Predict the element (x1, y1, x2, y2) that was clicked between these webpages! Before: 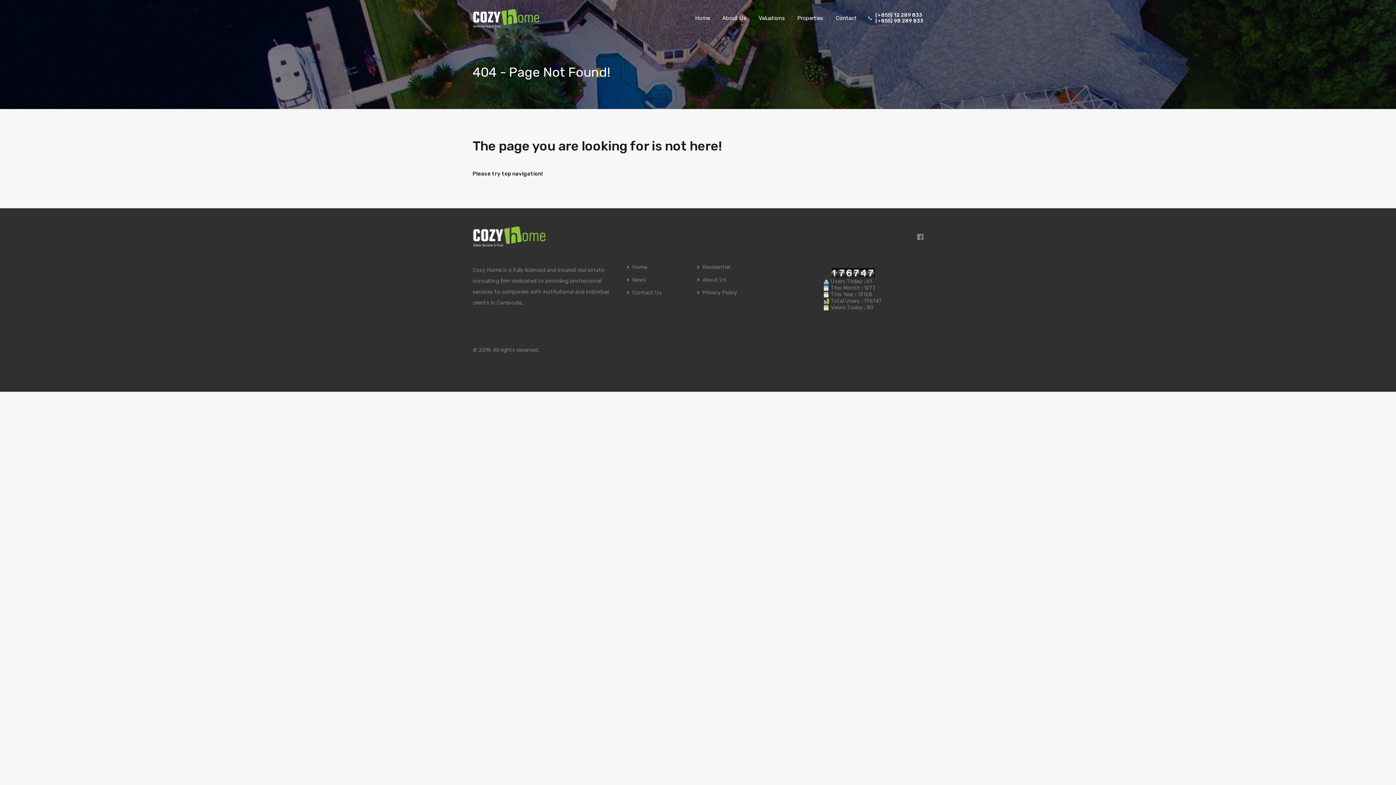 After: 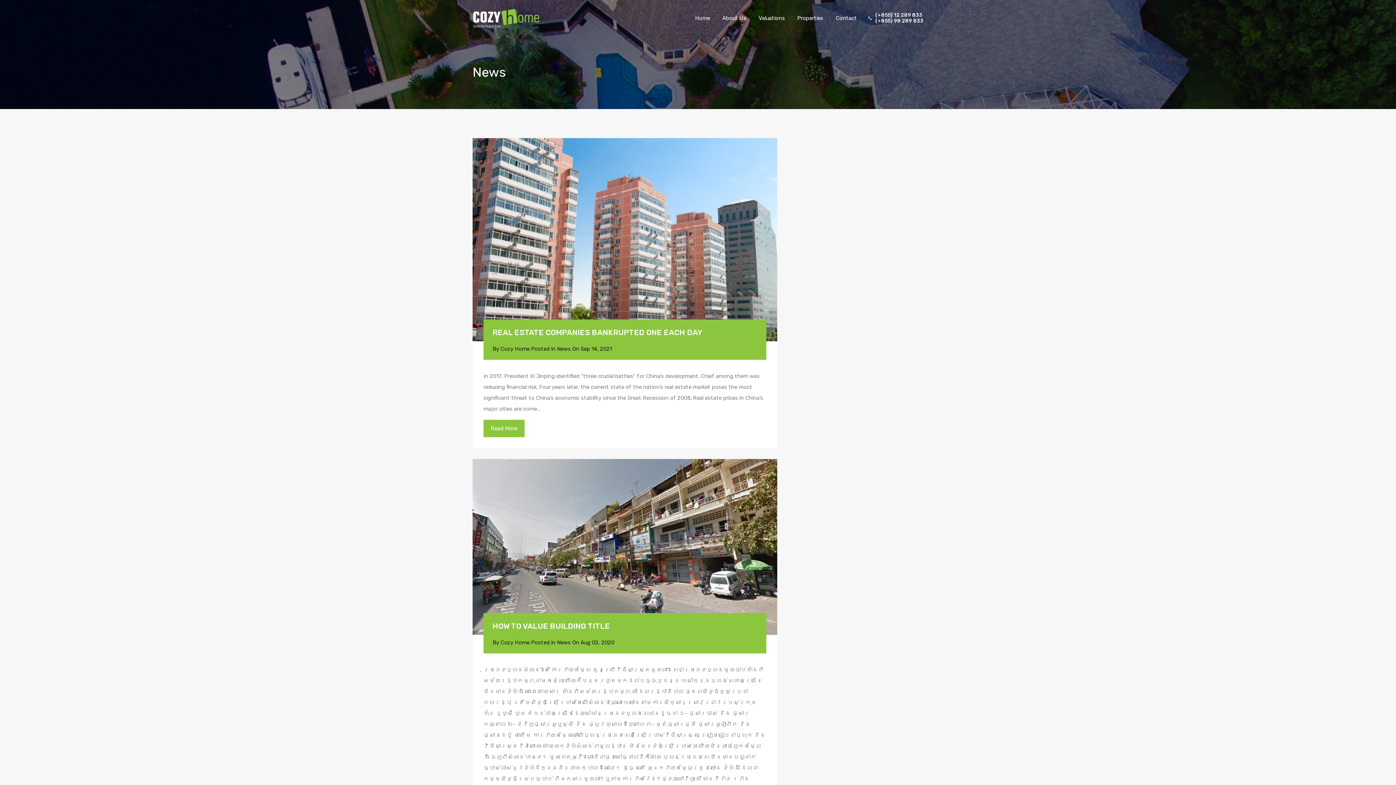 Action: label: News bbox: (632, 277, 646, 282)